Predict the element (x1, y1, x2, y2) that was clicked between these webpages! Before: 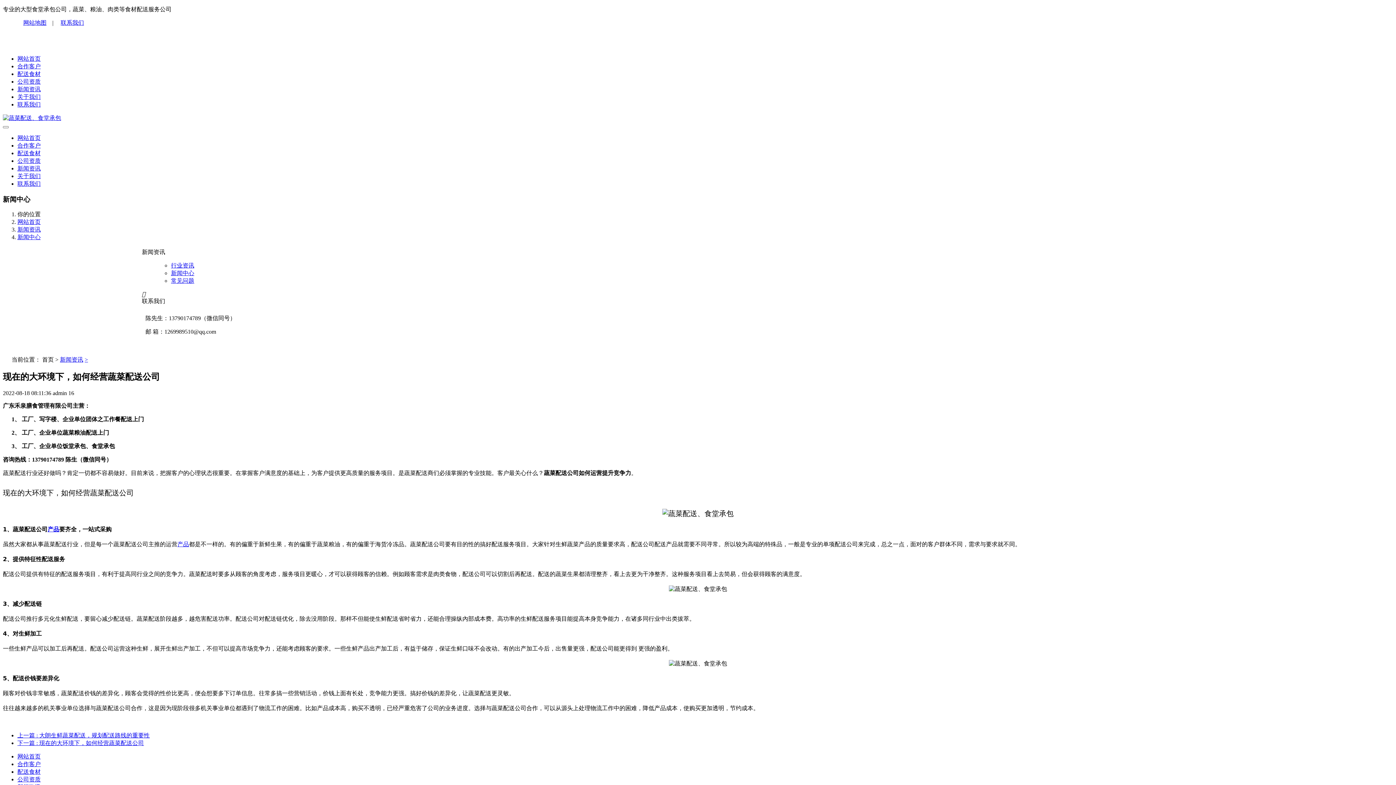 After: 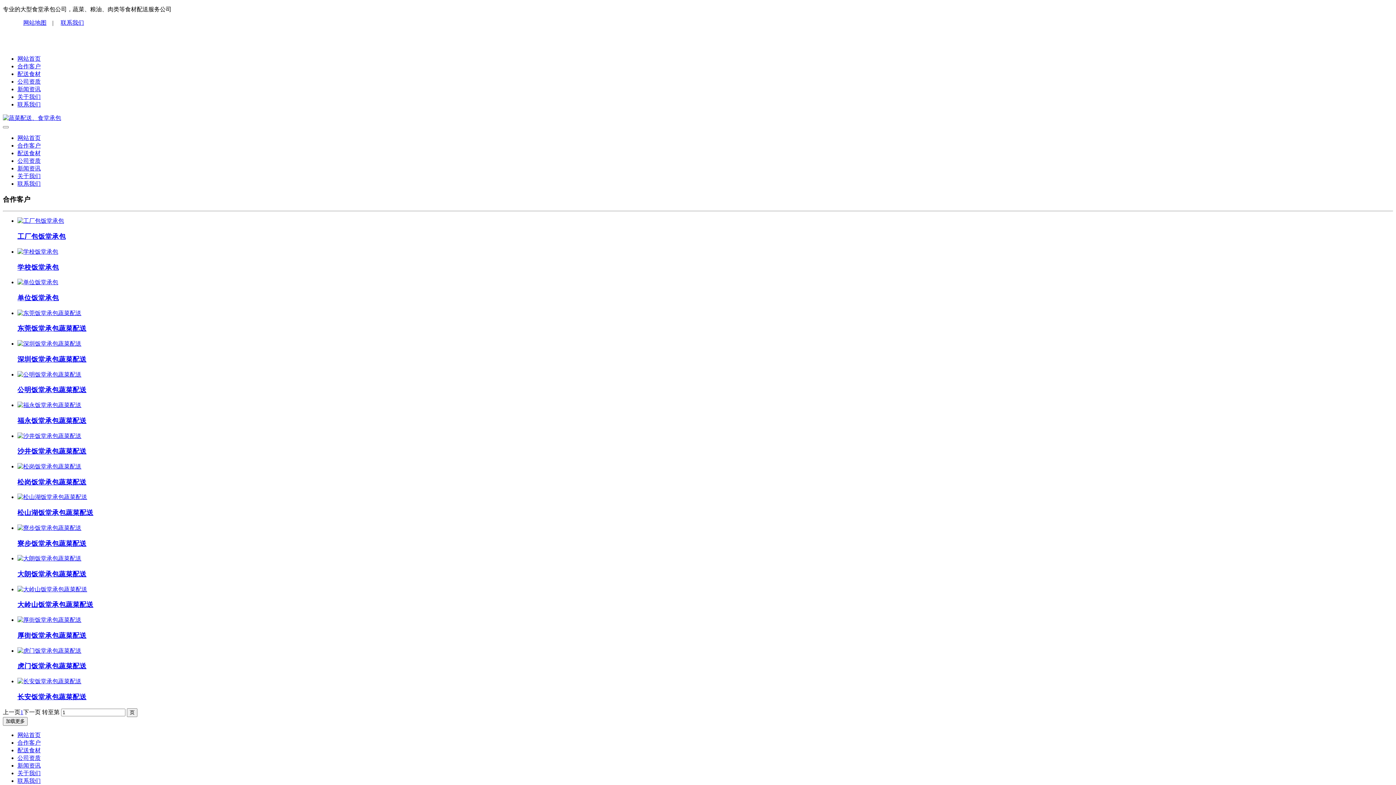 Action: label: 合作客户 bbox: (17, 761, 40, 767)